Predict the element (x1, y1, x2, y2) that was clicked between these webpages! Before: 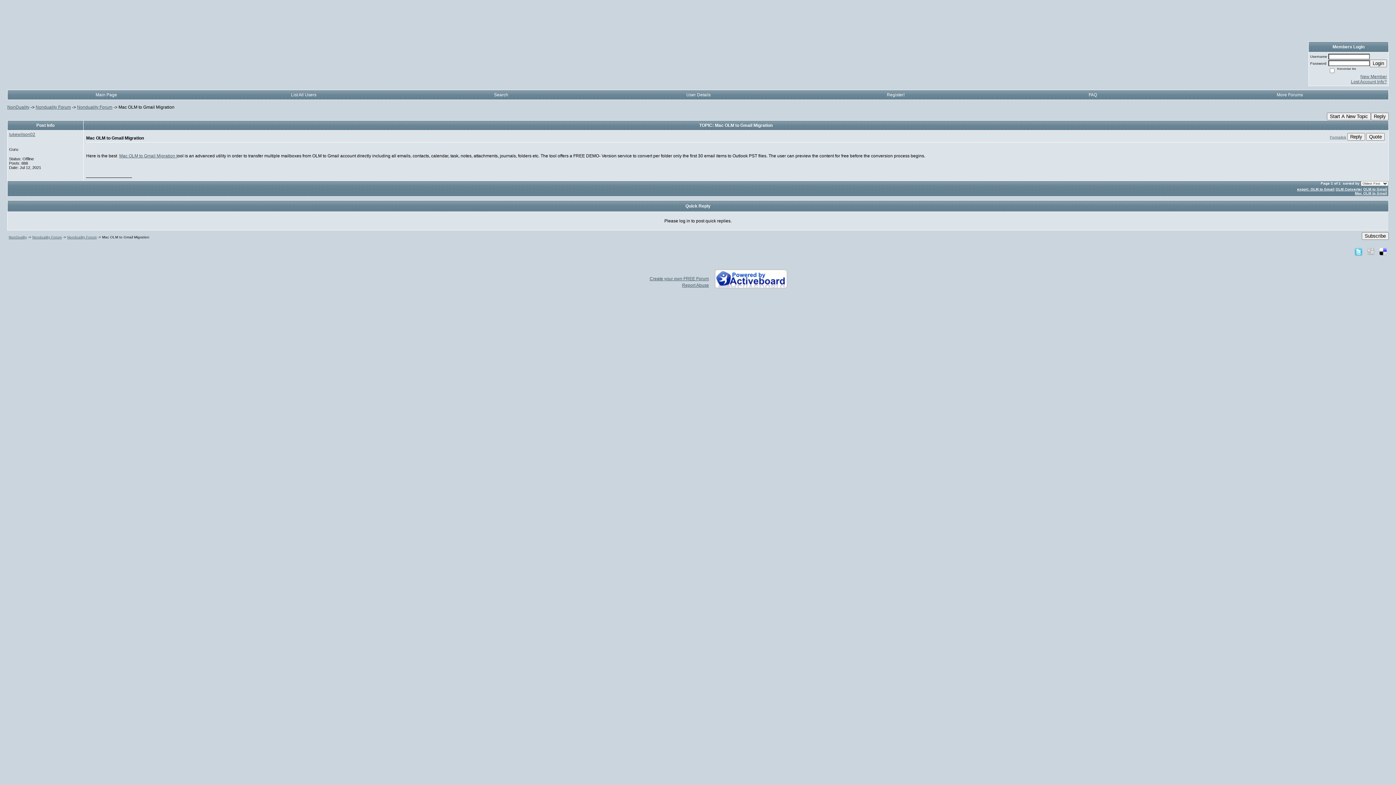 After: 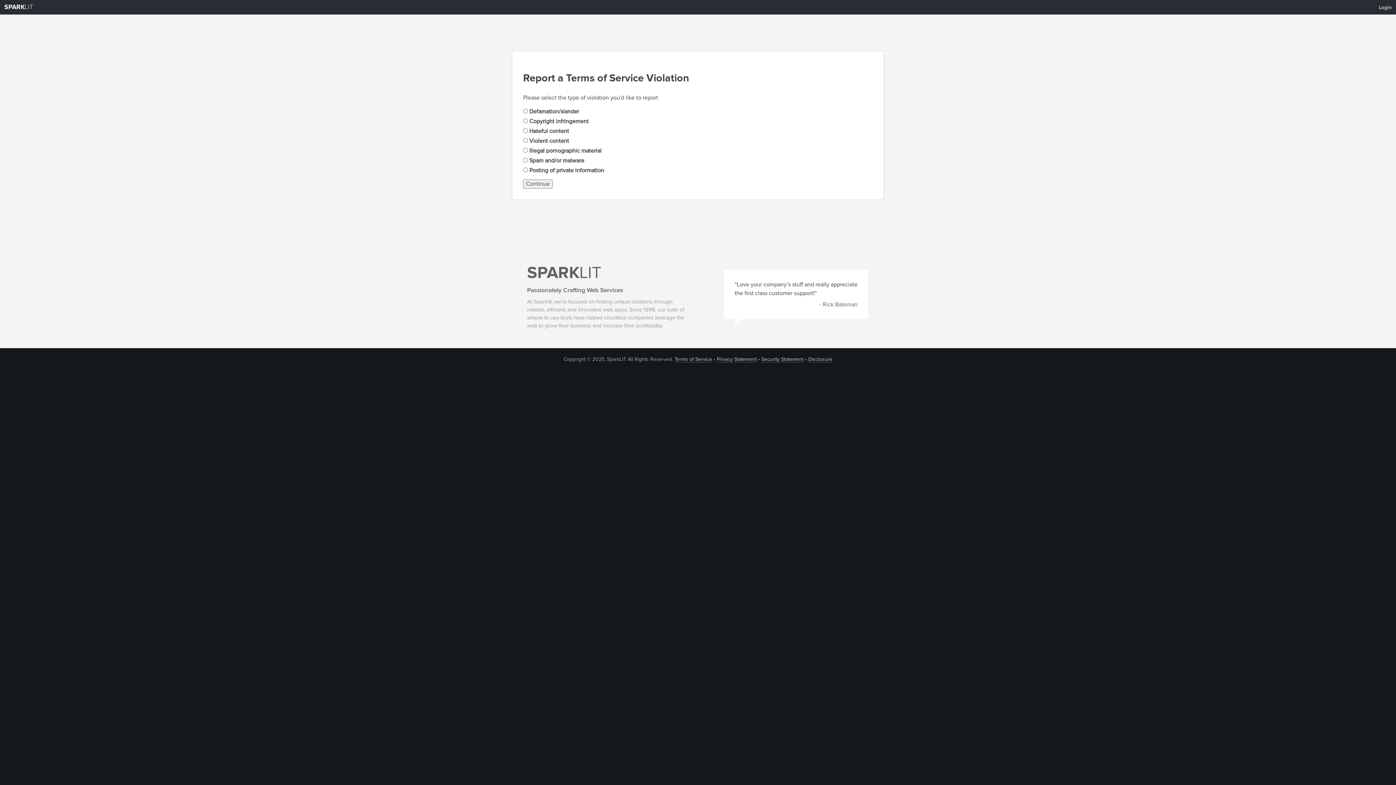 Action: bbox: (682, 282, 709, 288) label: Report Abuse